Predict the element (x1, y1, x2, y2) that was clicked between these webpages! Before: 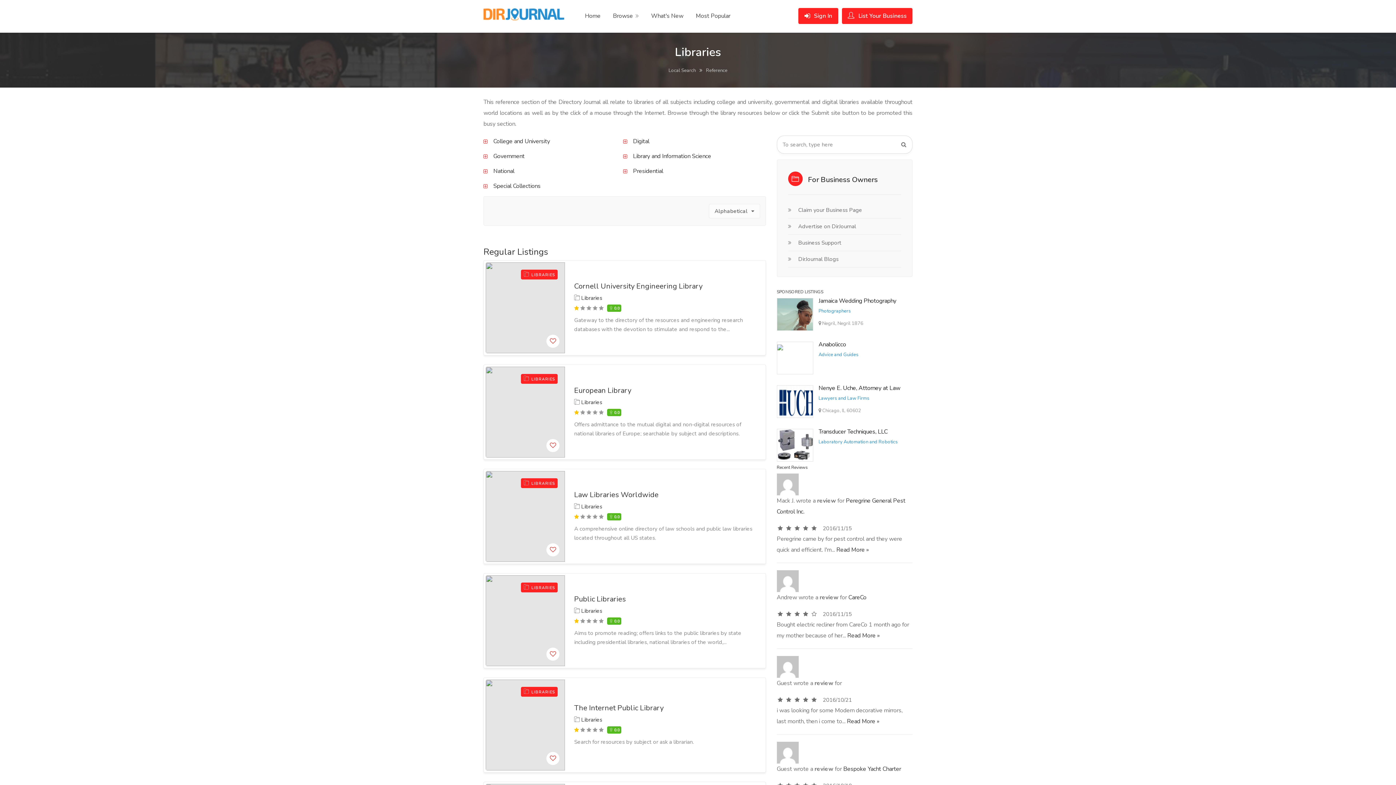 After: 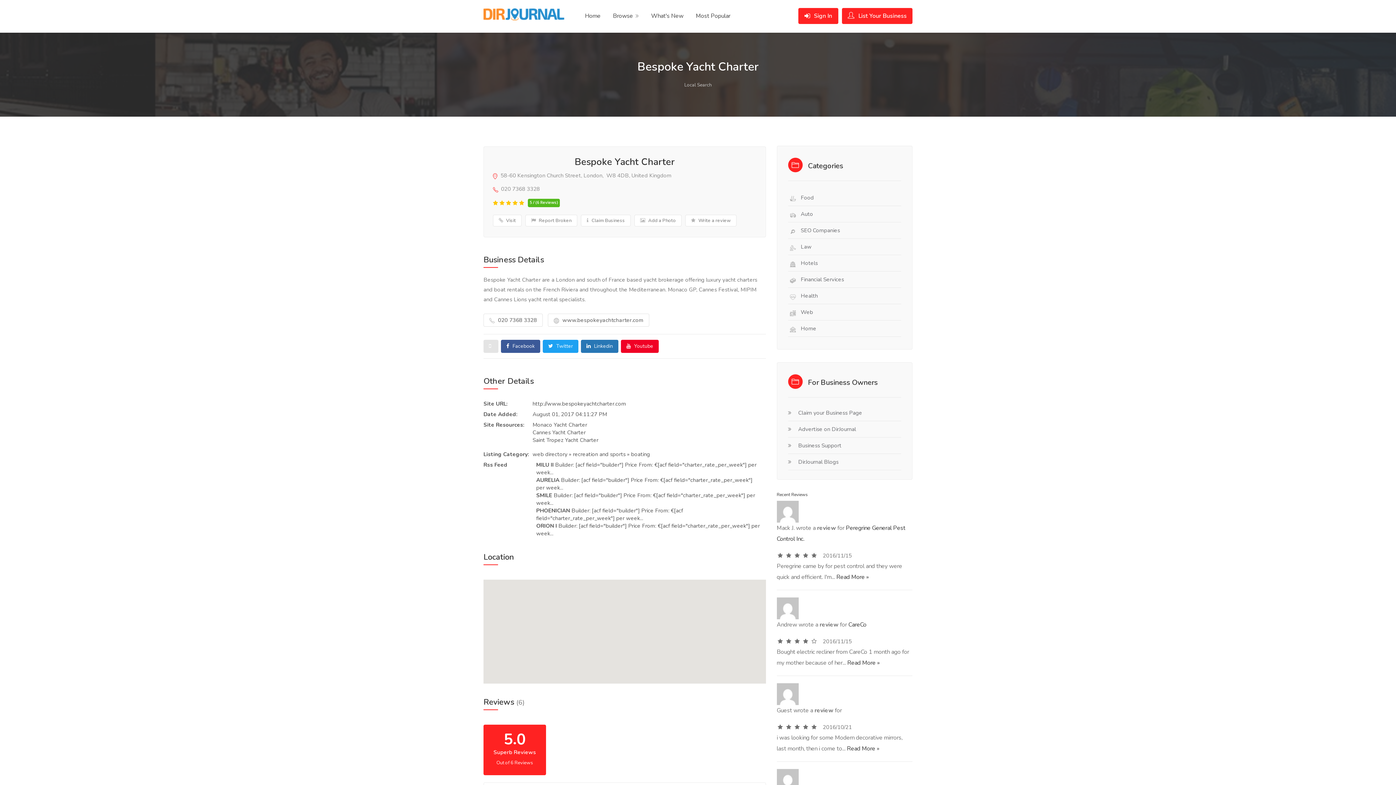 Action: label: Bespoke Yacht Charter bbox: (843, 765, 901, 773)